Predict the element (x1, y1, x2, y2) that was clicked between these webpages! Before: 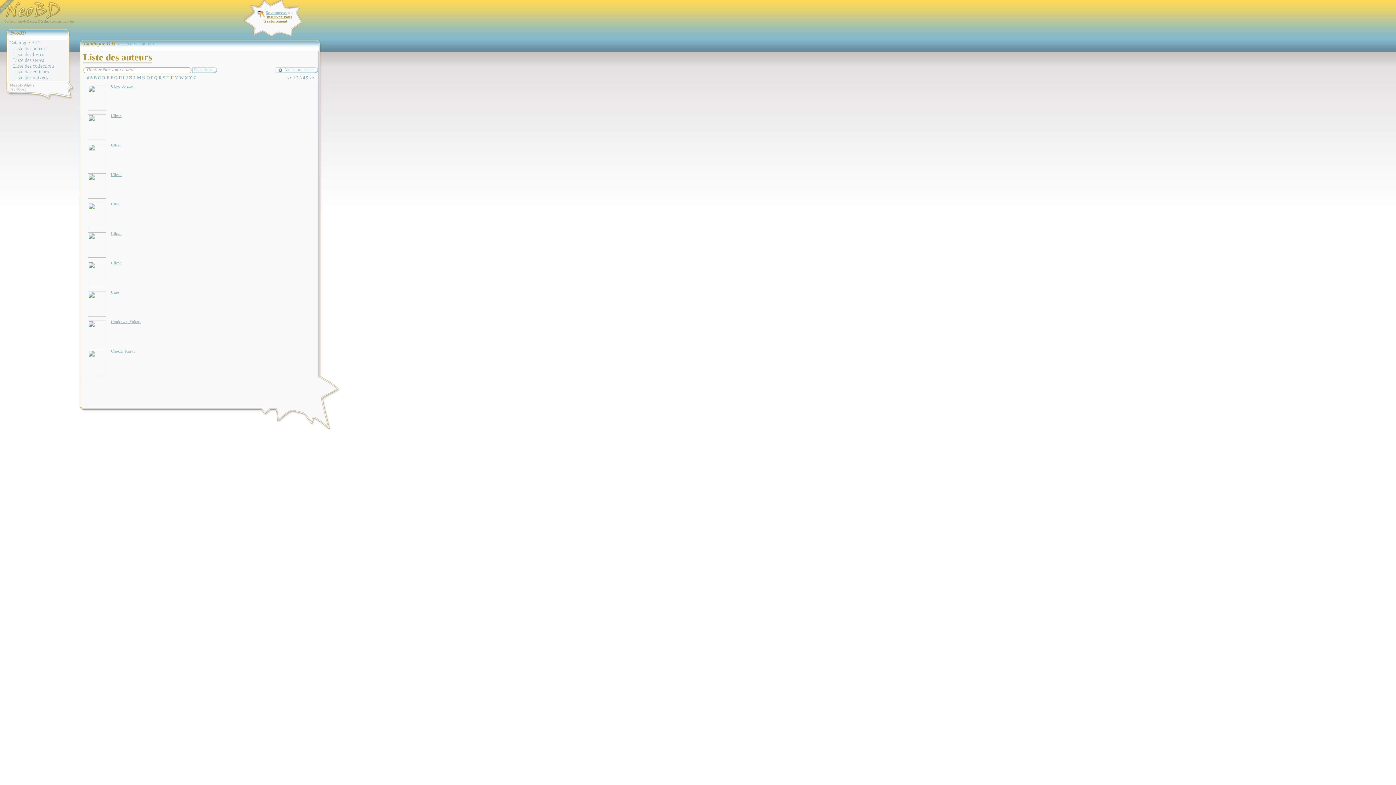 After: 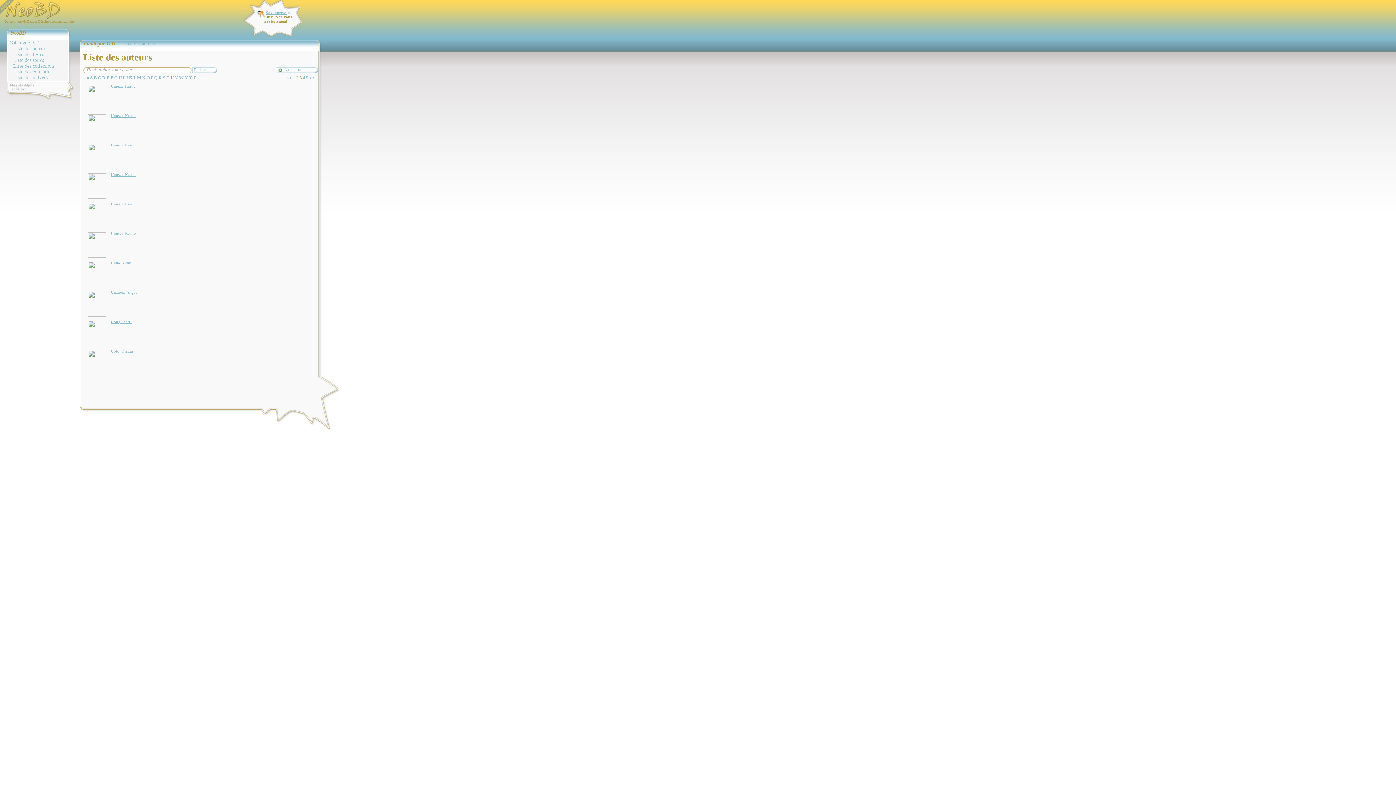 Action: label: 3 bbox: (299, 75, 301, 80)